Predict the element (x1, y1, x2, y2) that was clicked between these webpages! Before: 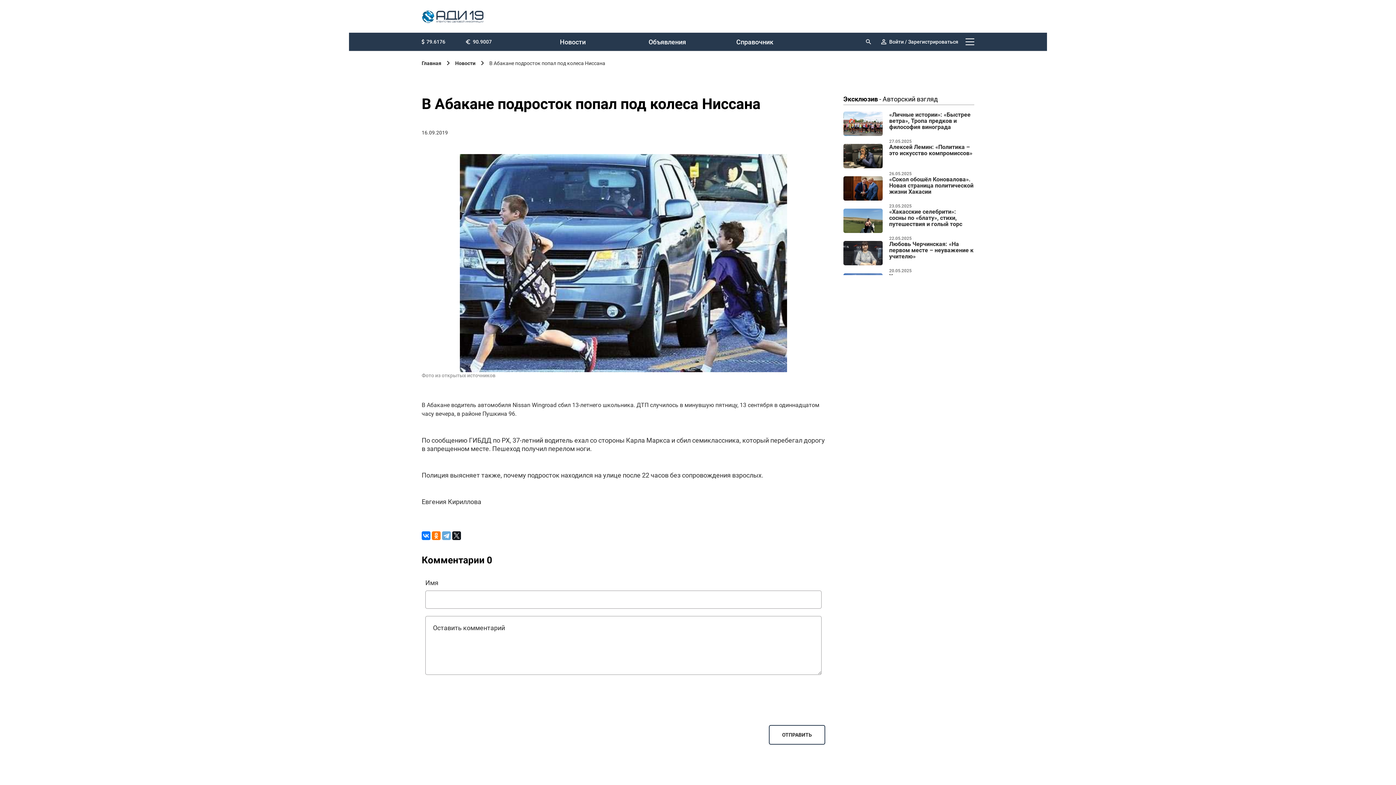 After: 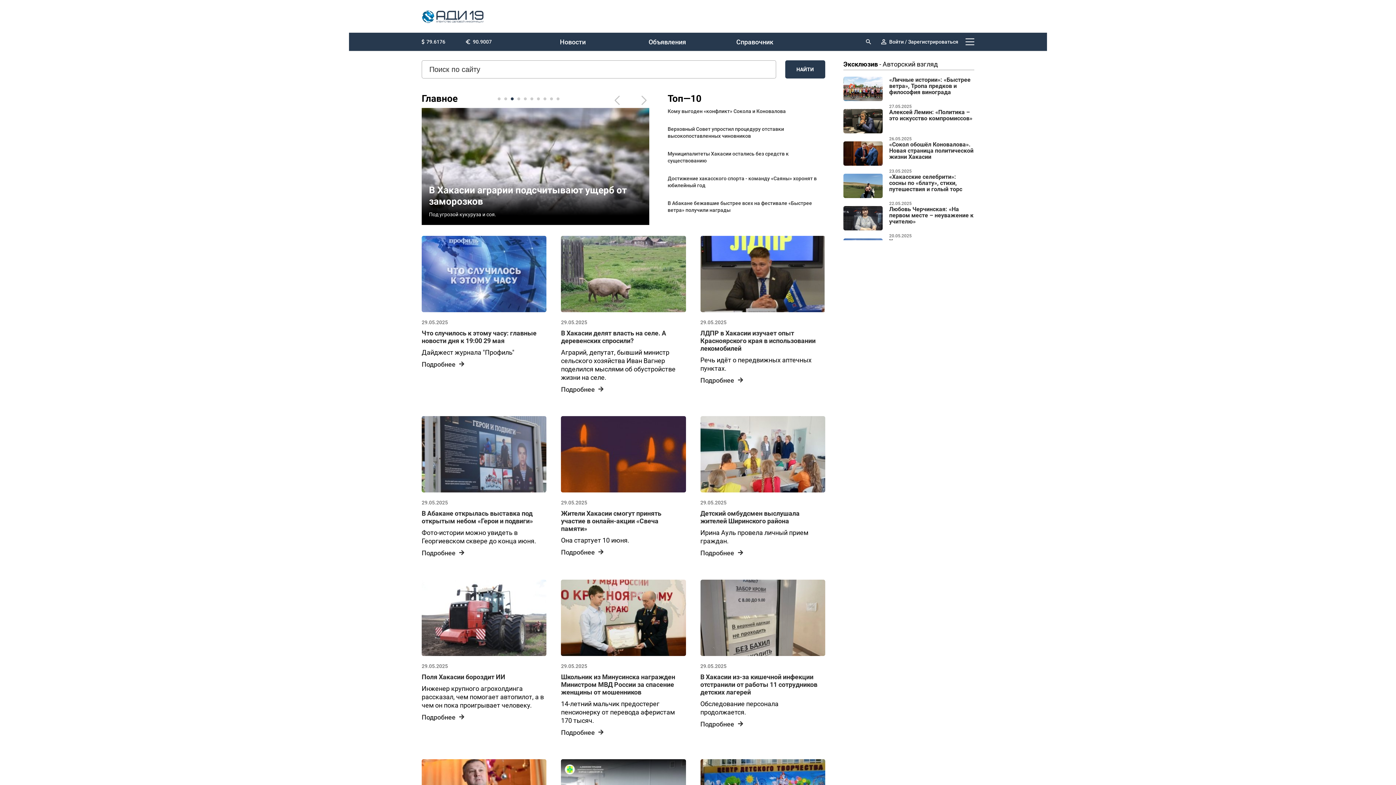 Action: bbox: (421, 60, 441, 66) label: Главная